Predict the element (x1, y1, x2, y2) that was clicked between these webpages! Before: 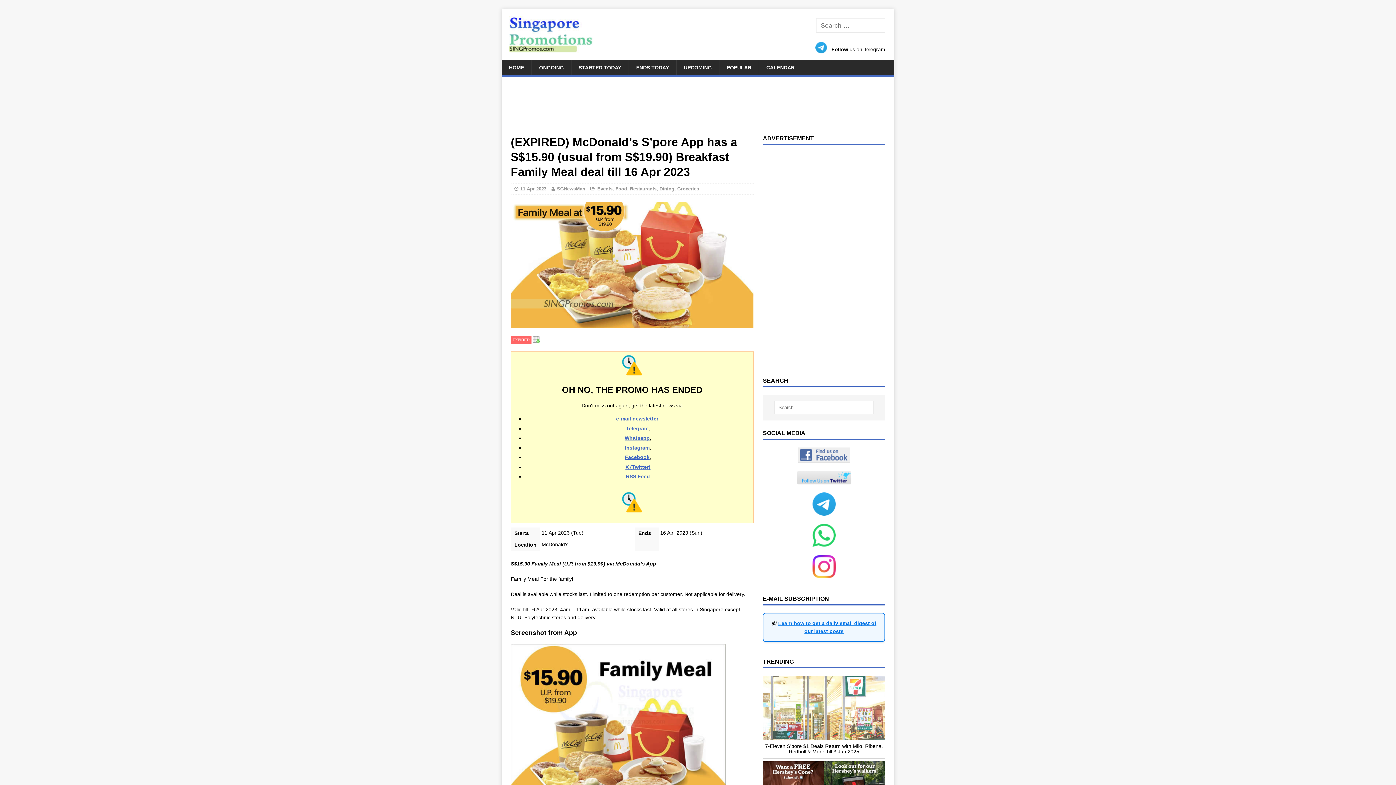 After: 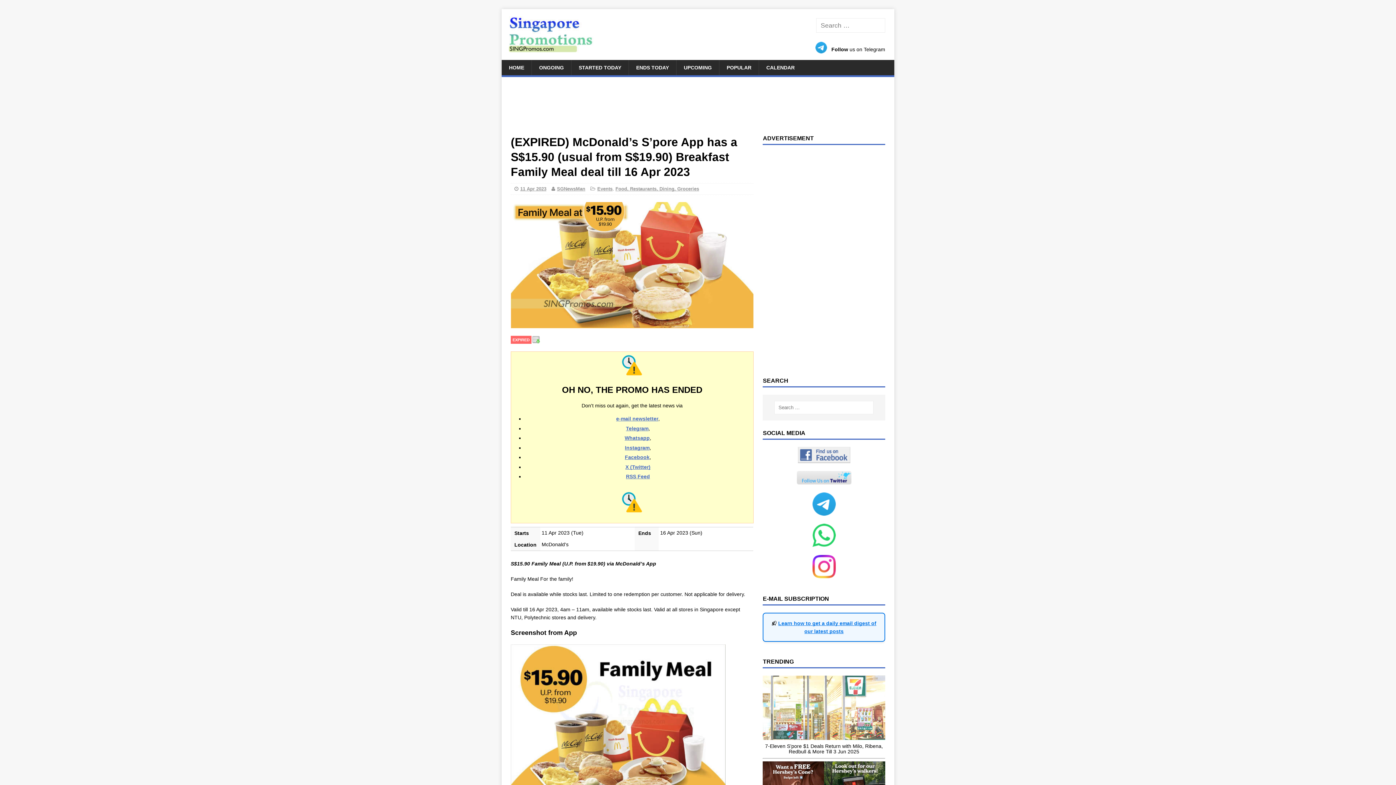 Action: bbox: (625, 445, 649, 450) label: Instagram